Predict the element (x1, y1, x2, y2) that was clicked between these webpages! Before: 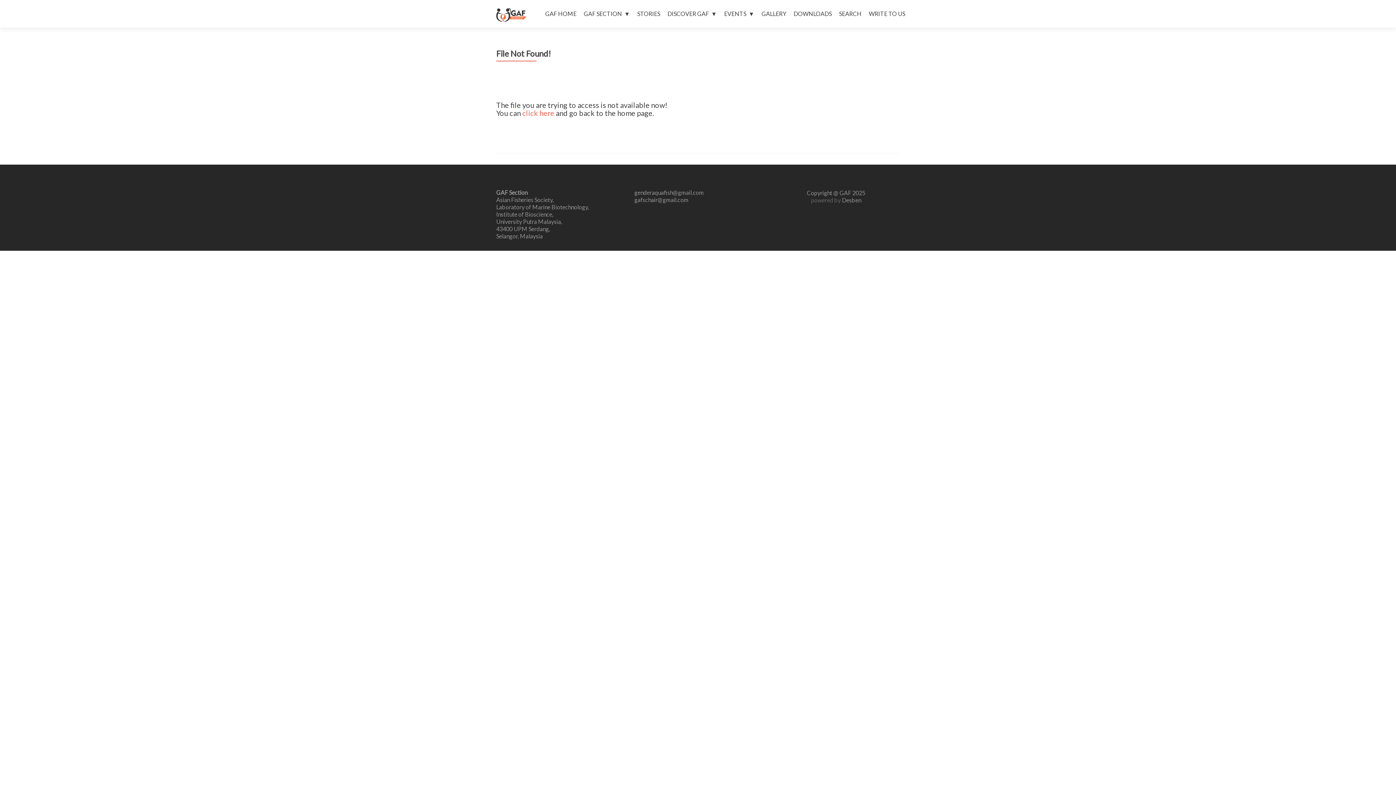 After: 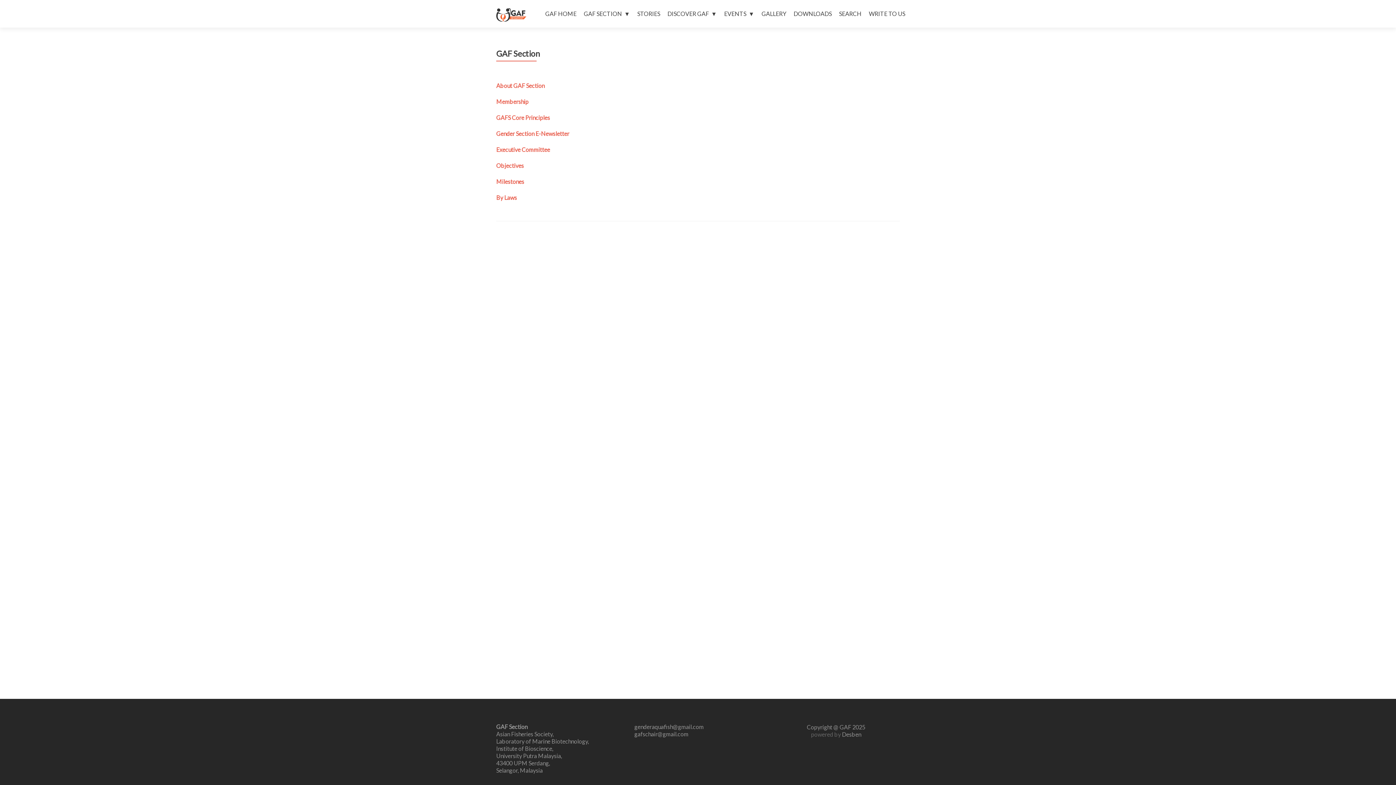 Action: bbox: (584, 7, 630, 20) label: GAF SECTION